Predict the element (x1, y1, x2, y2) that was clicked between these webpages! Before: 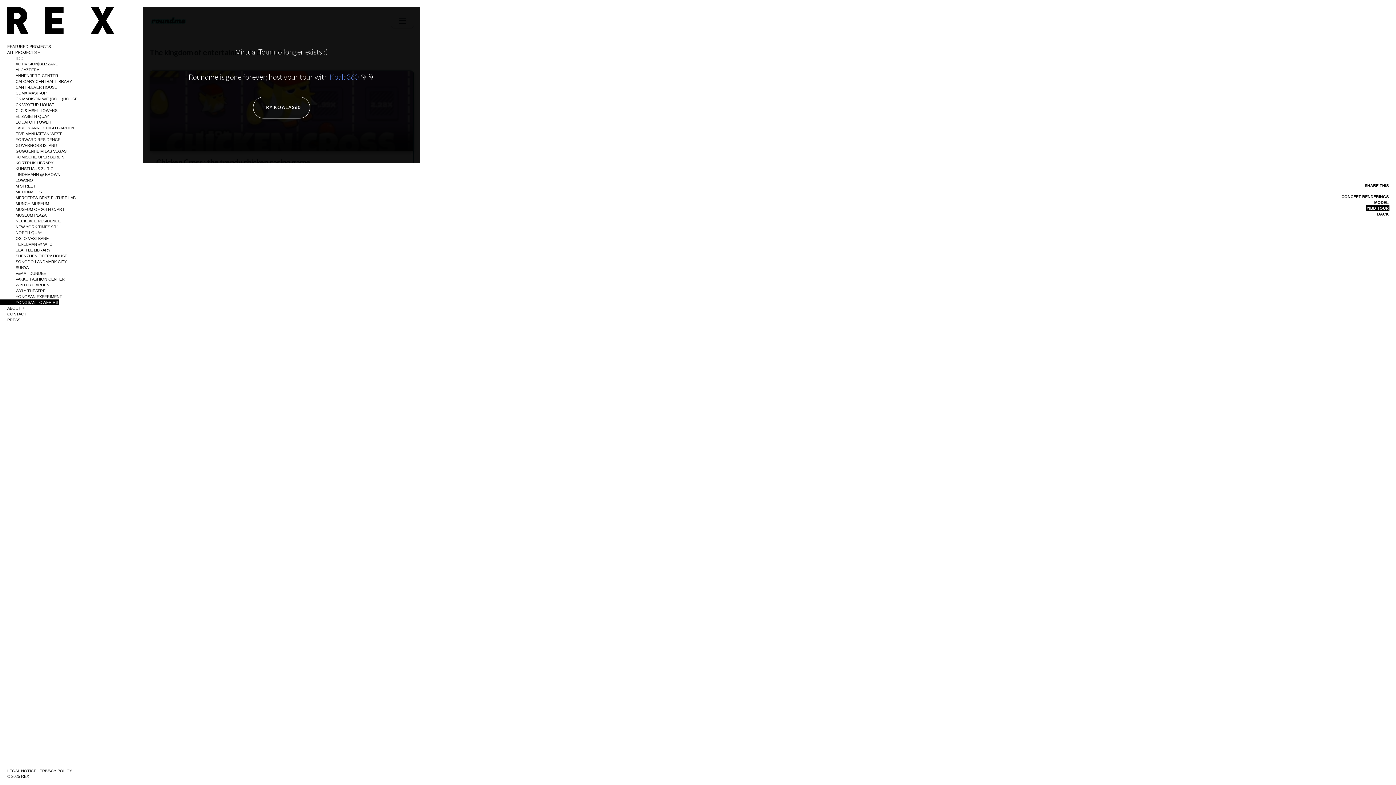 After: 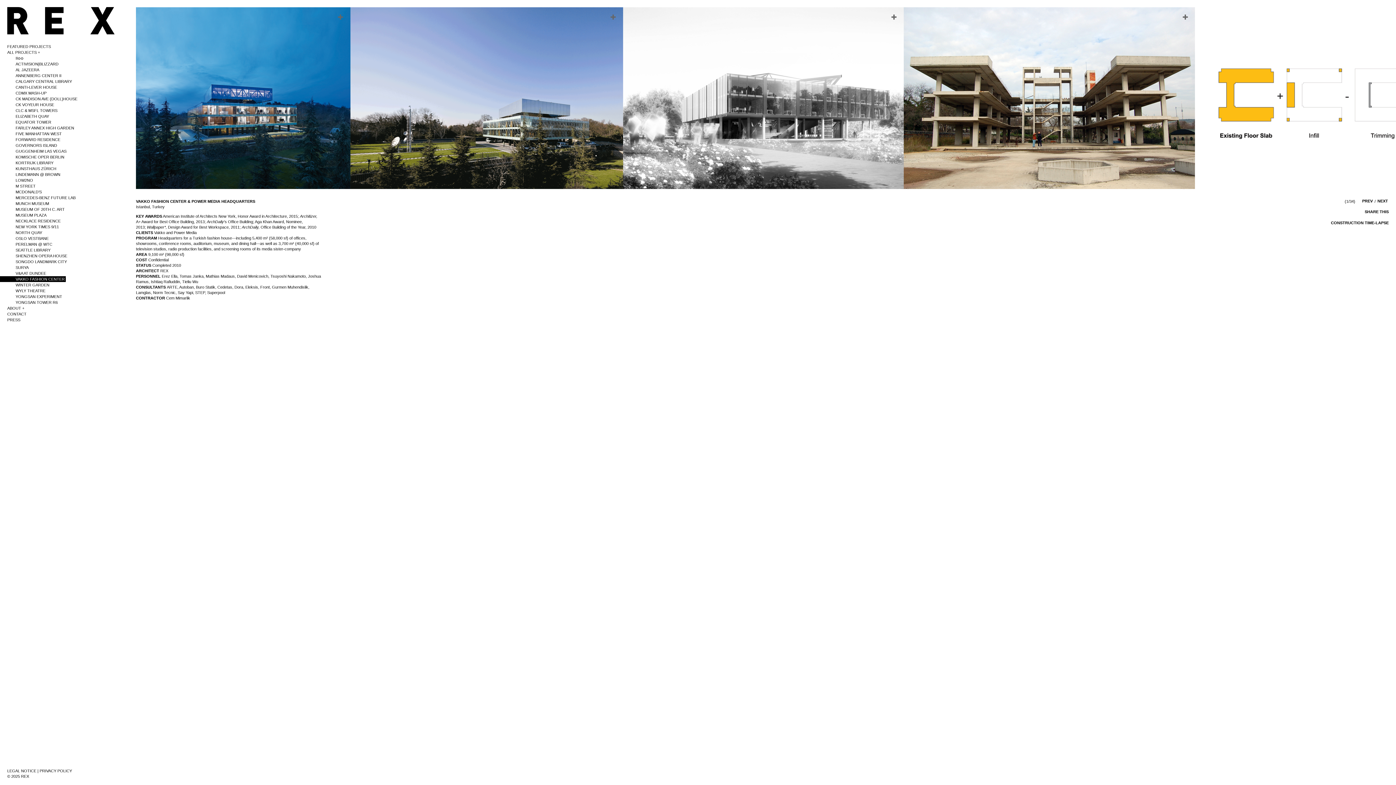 Action: label: VAKKO FASHION CENTER bbox: (15, 276, 65, 282)